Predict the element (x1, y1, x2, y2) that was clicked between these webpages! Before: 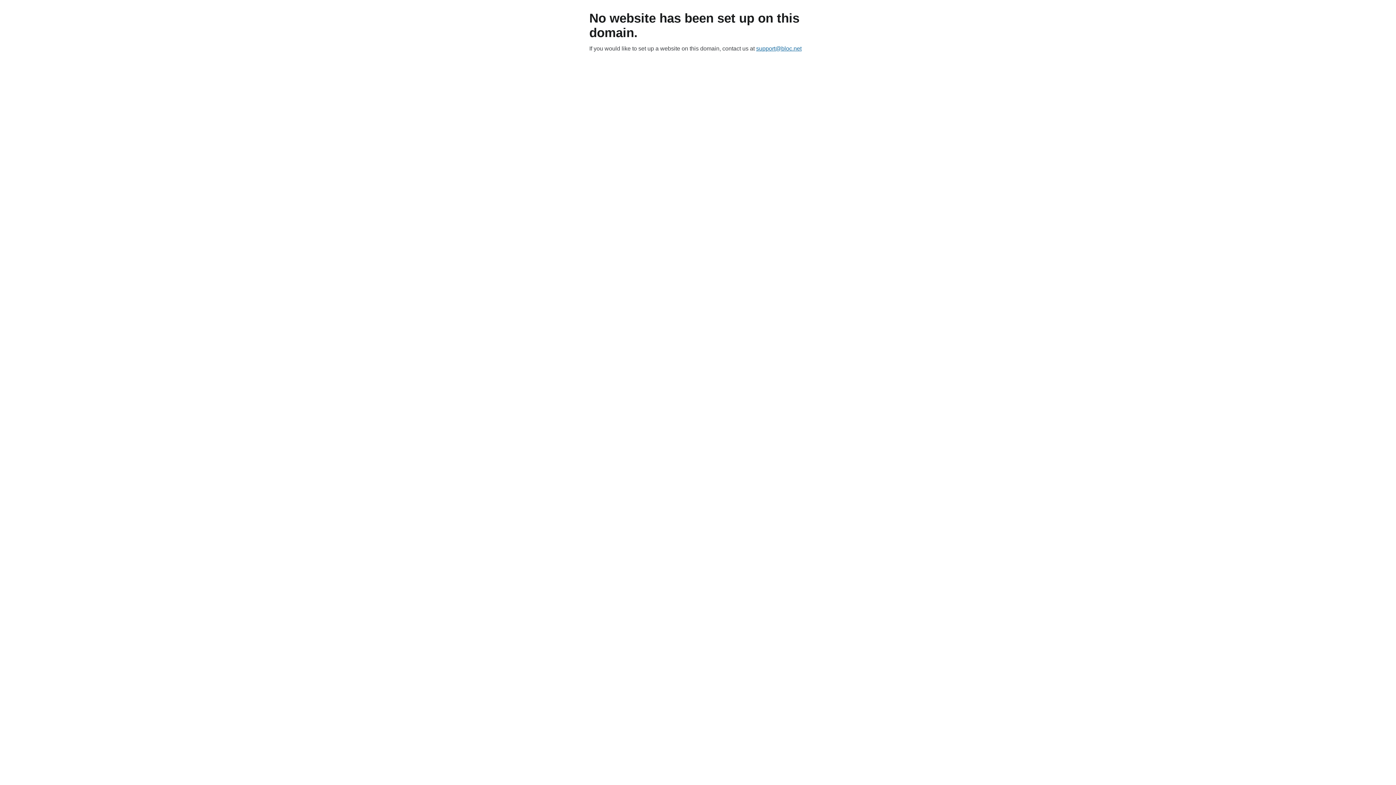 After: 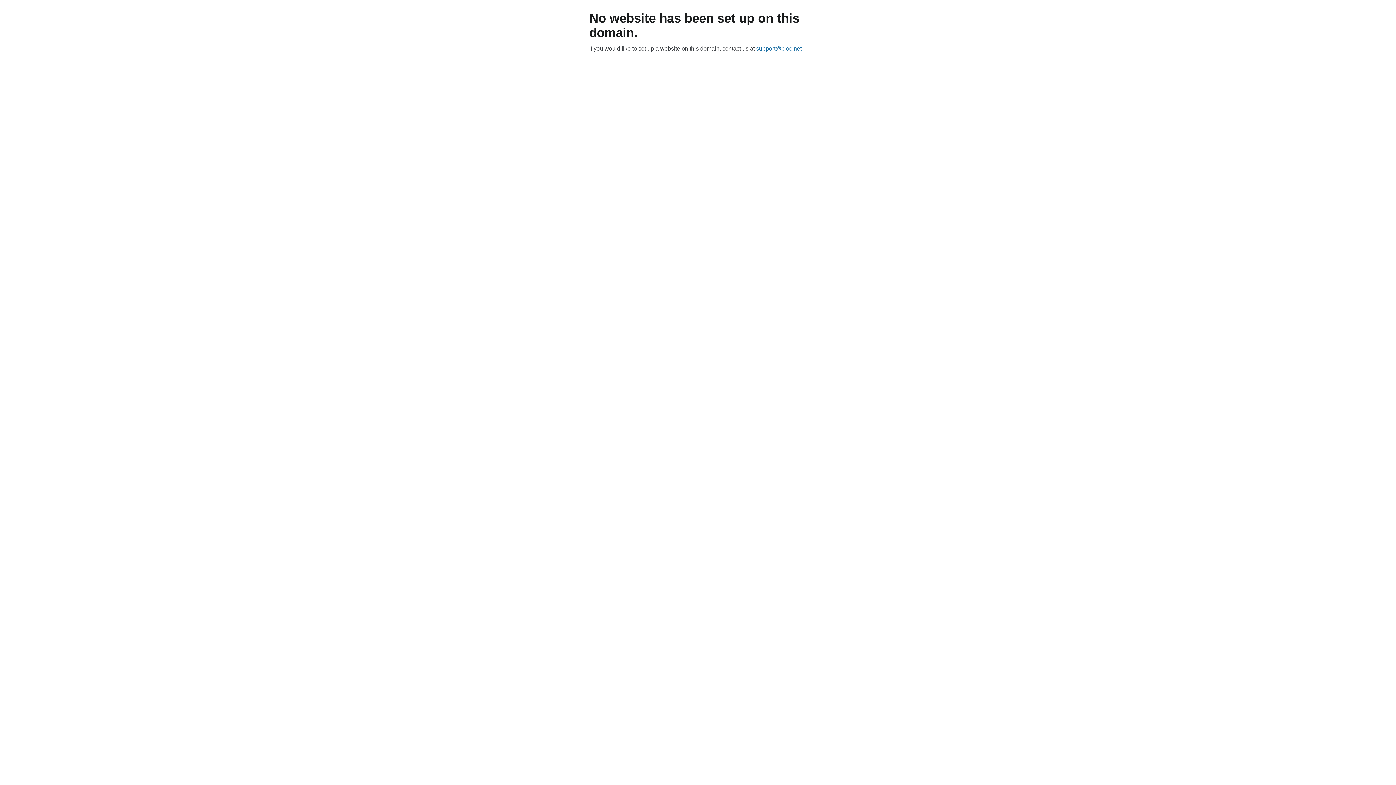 Action: bbox: (756, 45, 801, 51) label: support@bloc.net